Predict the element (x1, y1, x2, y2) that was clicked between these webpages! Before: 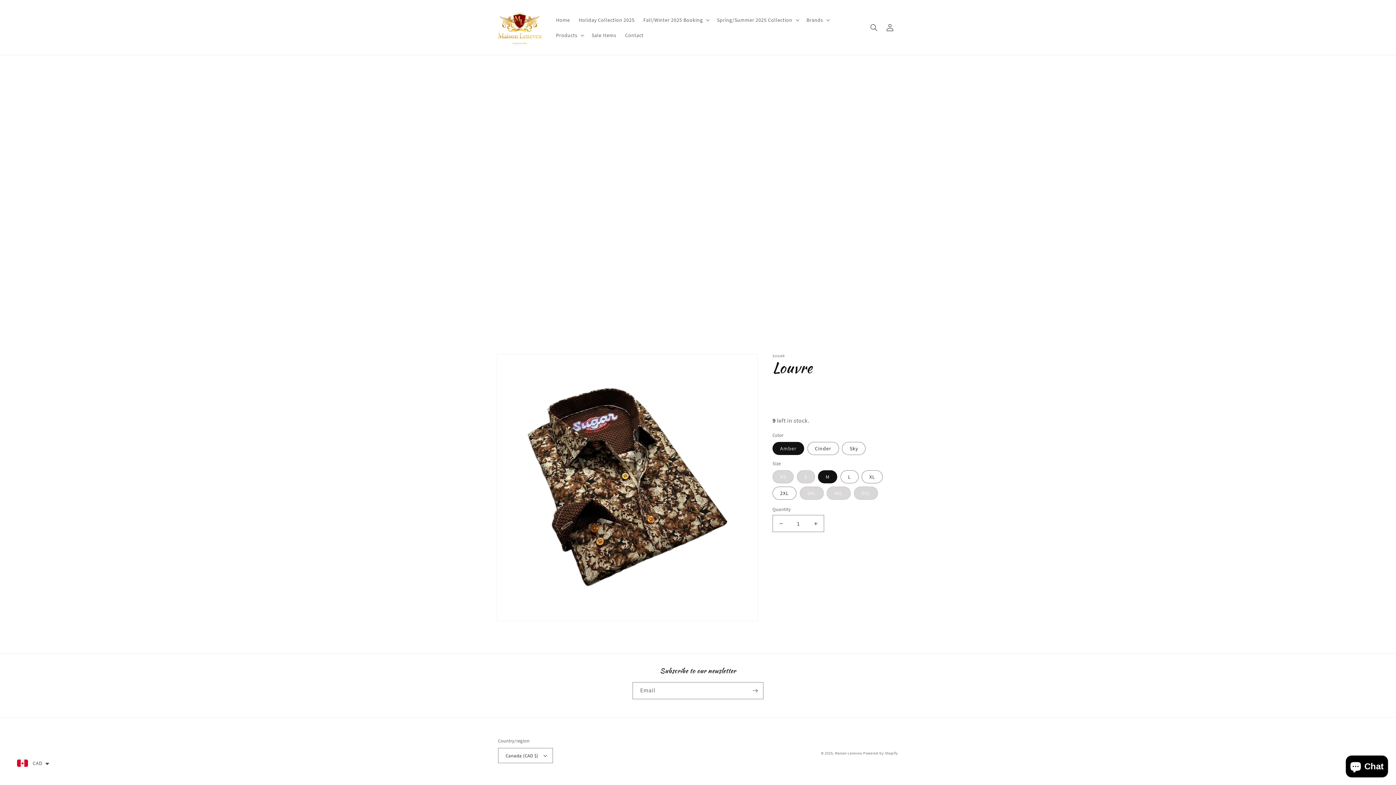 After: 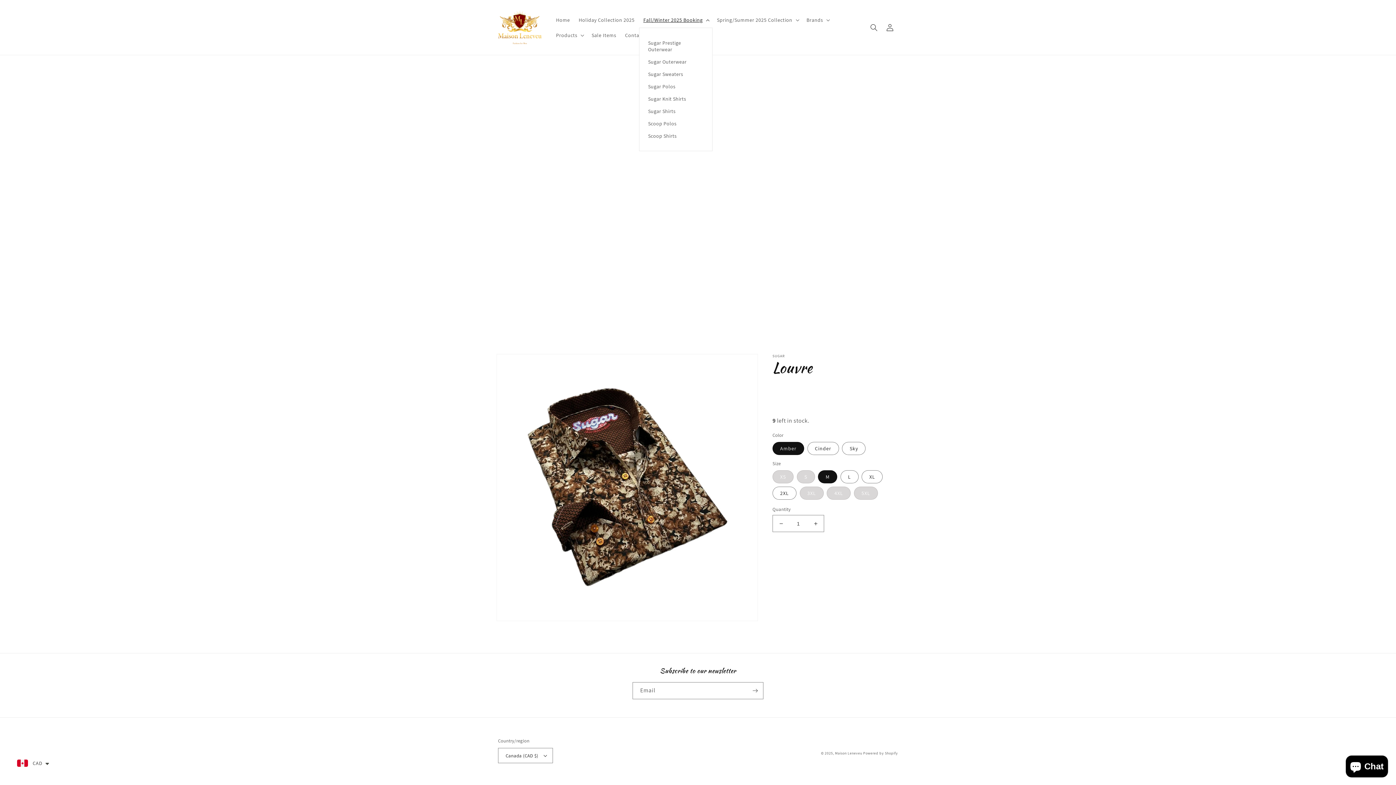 Action: bbox: (639, 12, 712, 27) label: Fall/Winter 2025 Booking